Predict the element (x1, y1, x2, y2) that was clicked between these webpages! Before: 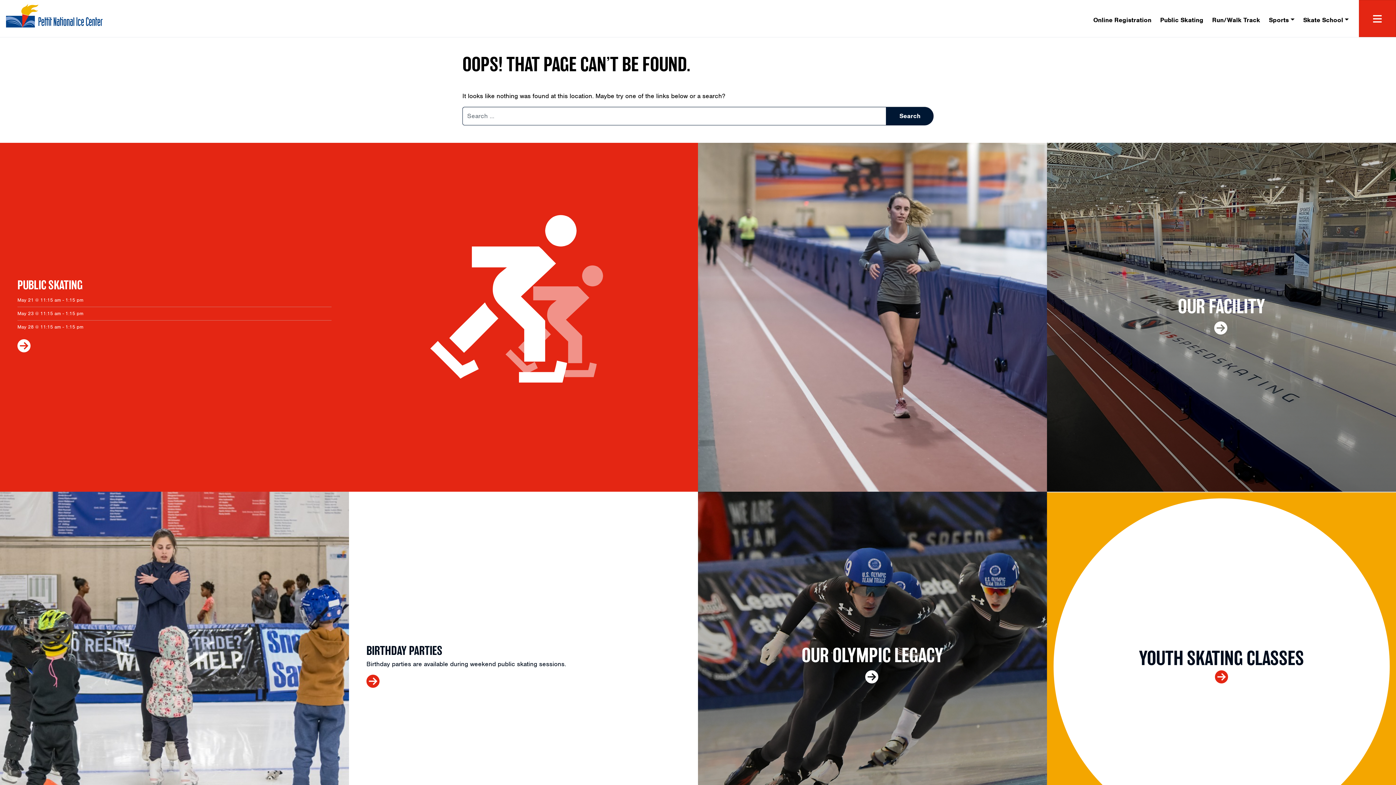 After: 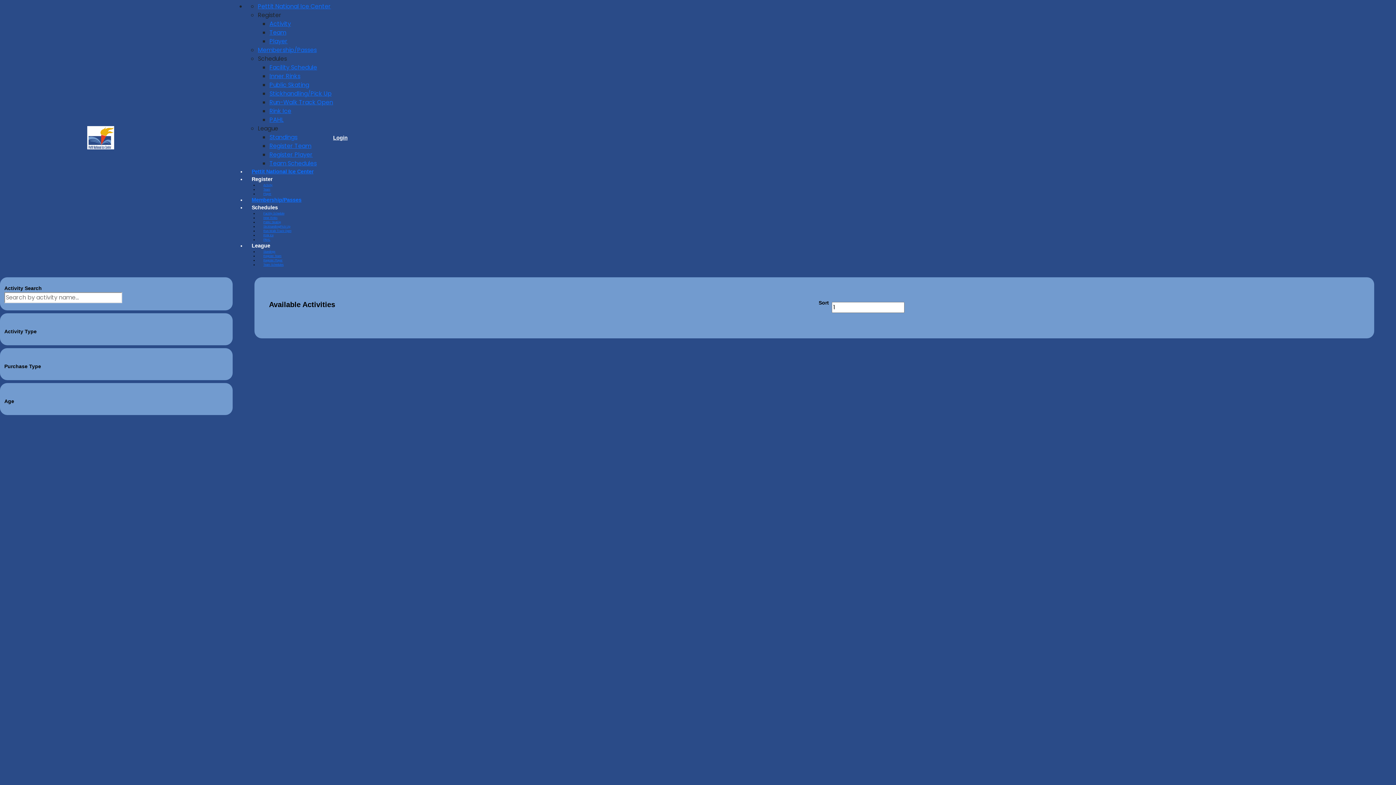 Action: label: Online Registration bbox: (1093, 12, 1151, 24)